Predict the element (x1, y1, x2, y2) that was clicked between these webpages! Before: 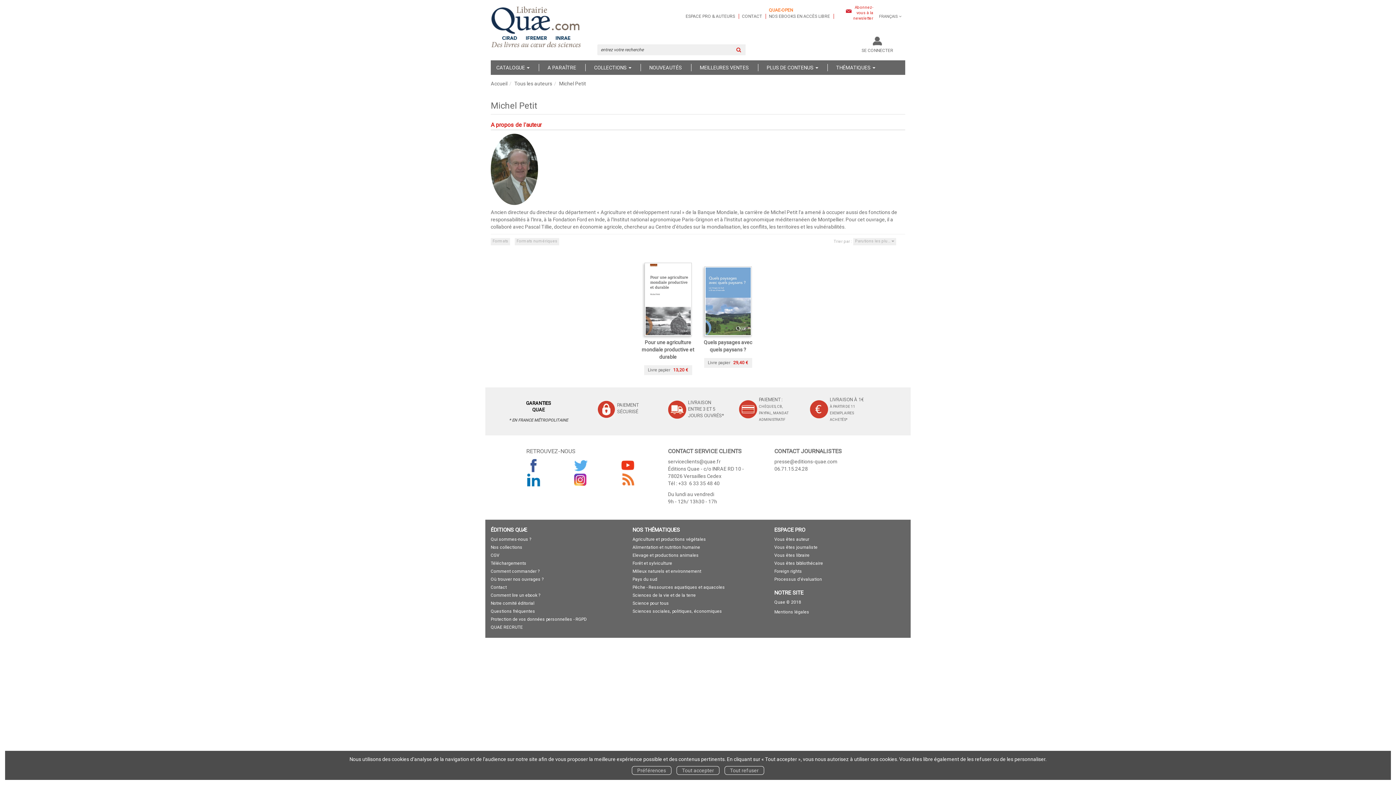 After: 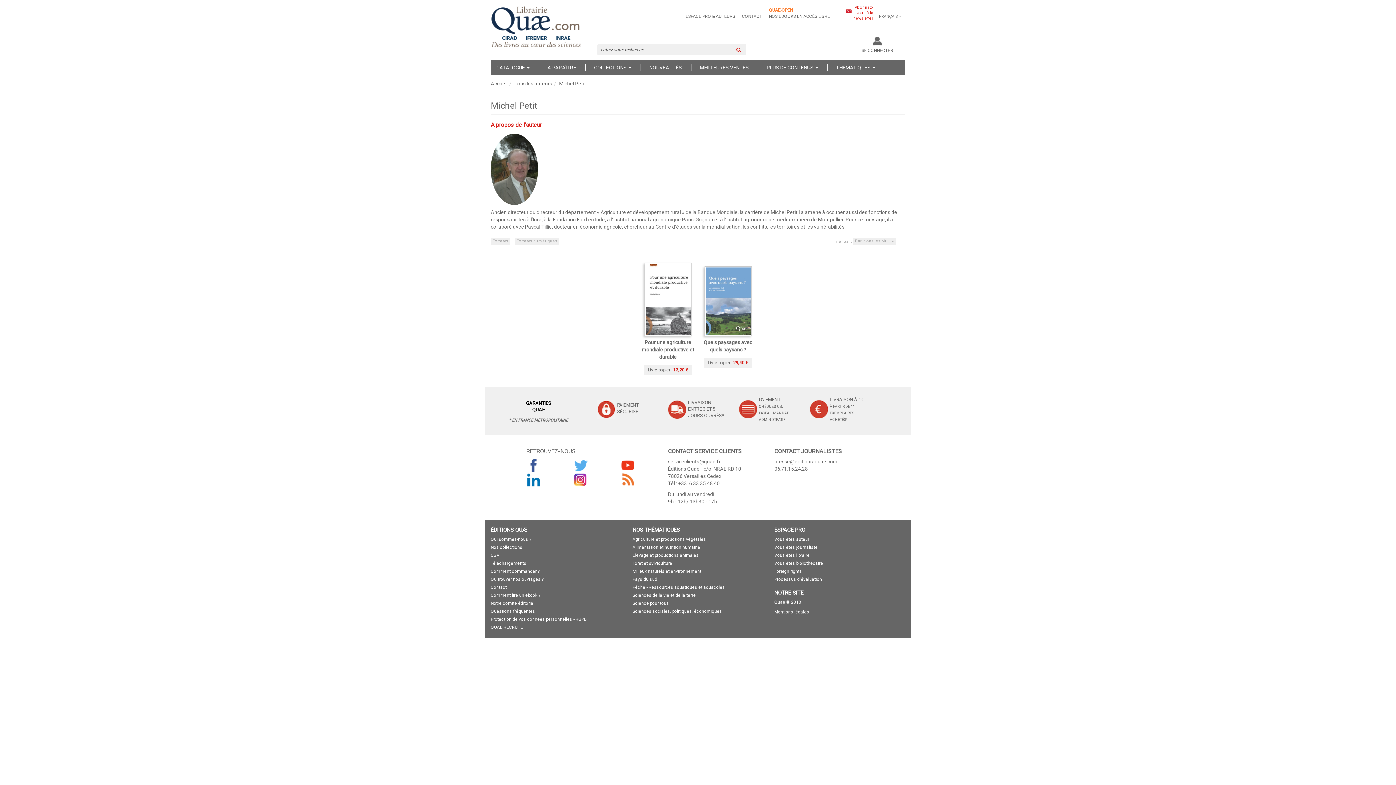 Action: bbox: (724, 766, 764, 775) label: Tout refuser